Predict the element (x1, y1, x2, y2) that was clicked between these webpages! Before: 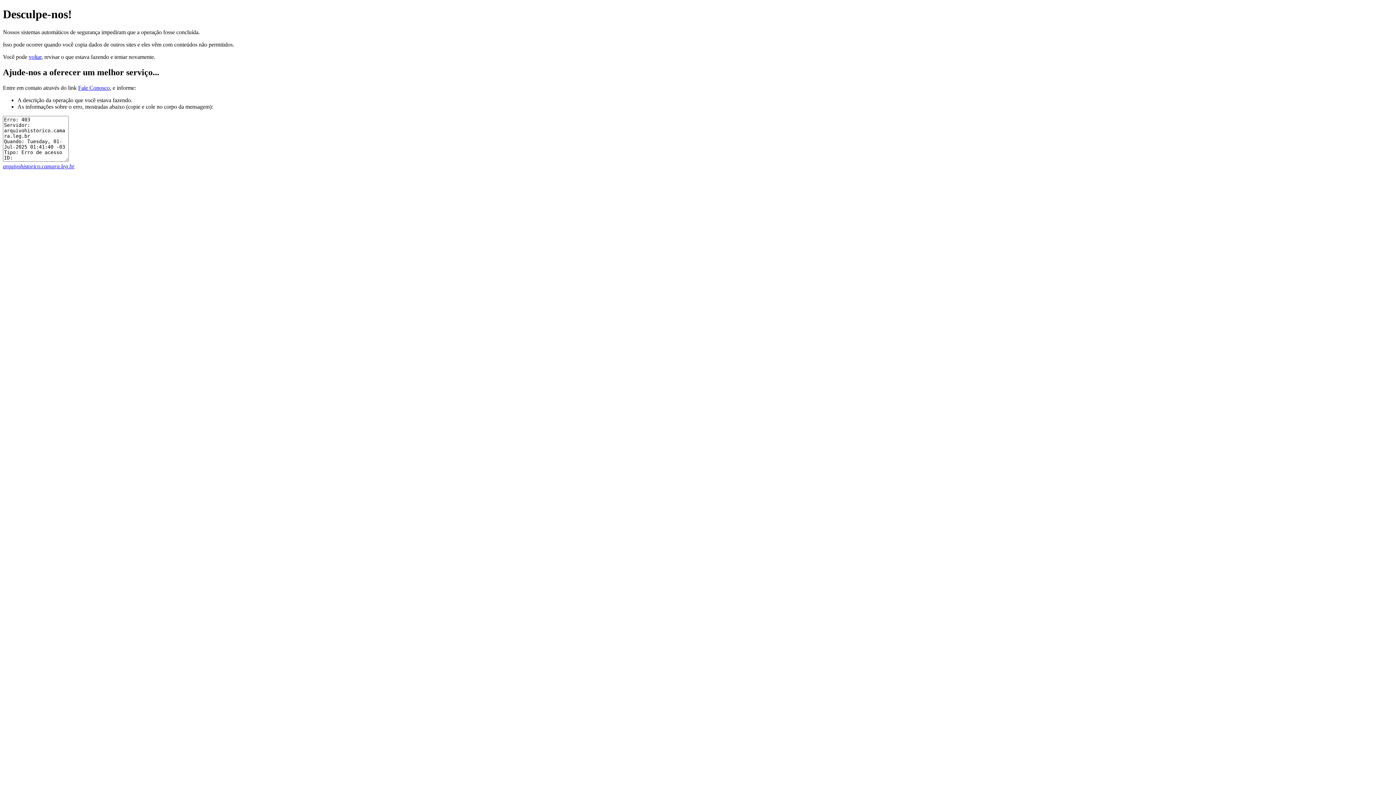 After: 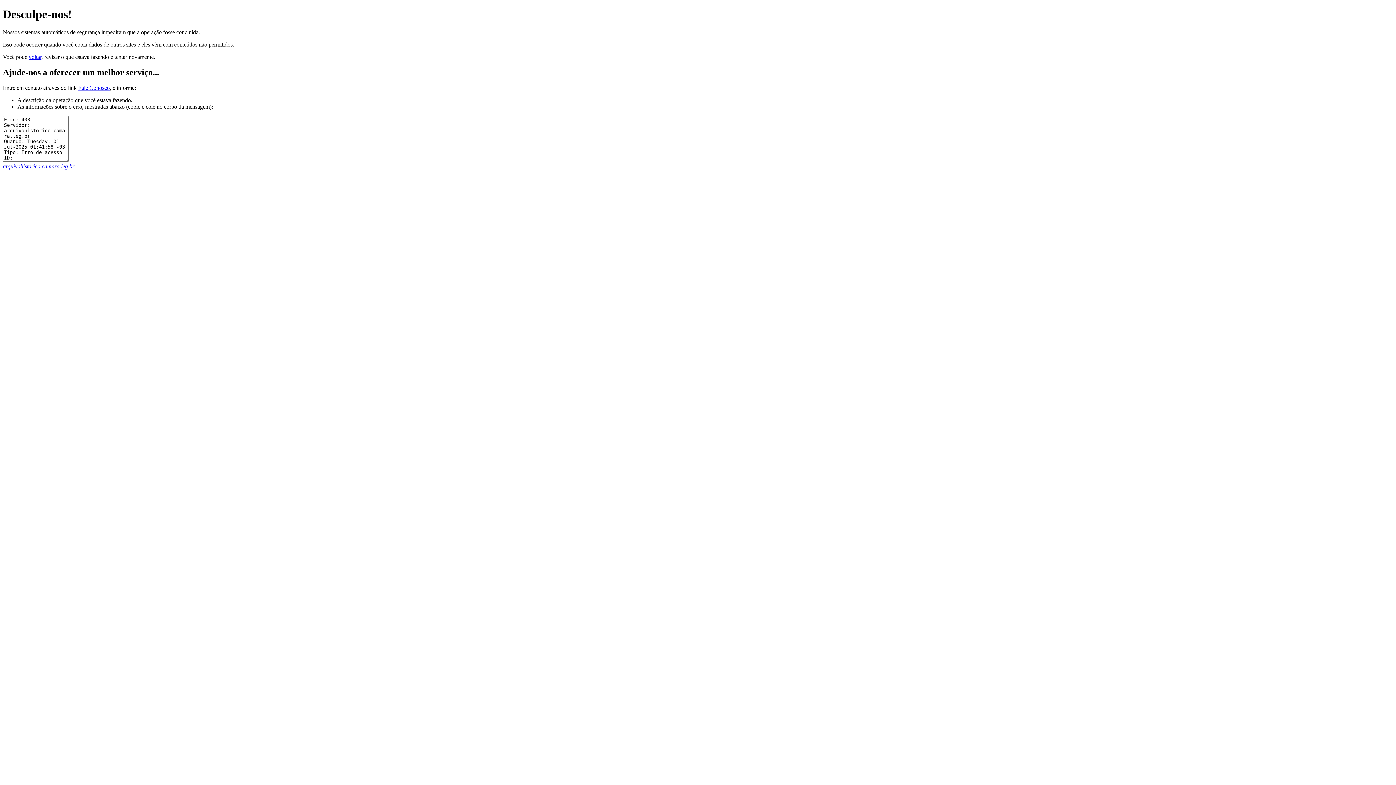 Action: bbox: (2, 163, 74, 169) label: arquivohistorico.camara.leg.br